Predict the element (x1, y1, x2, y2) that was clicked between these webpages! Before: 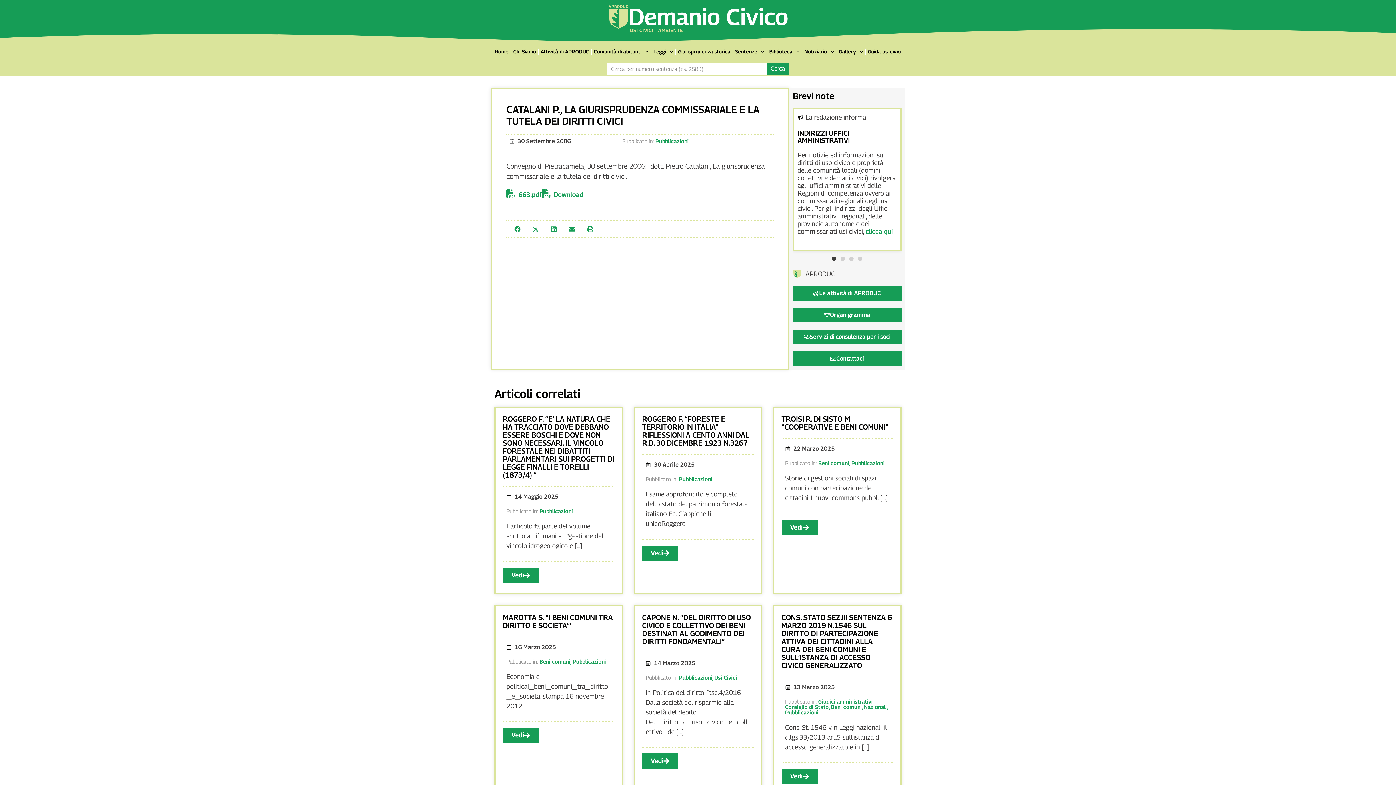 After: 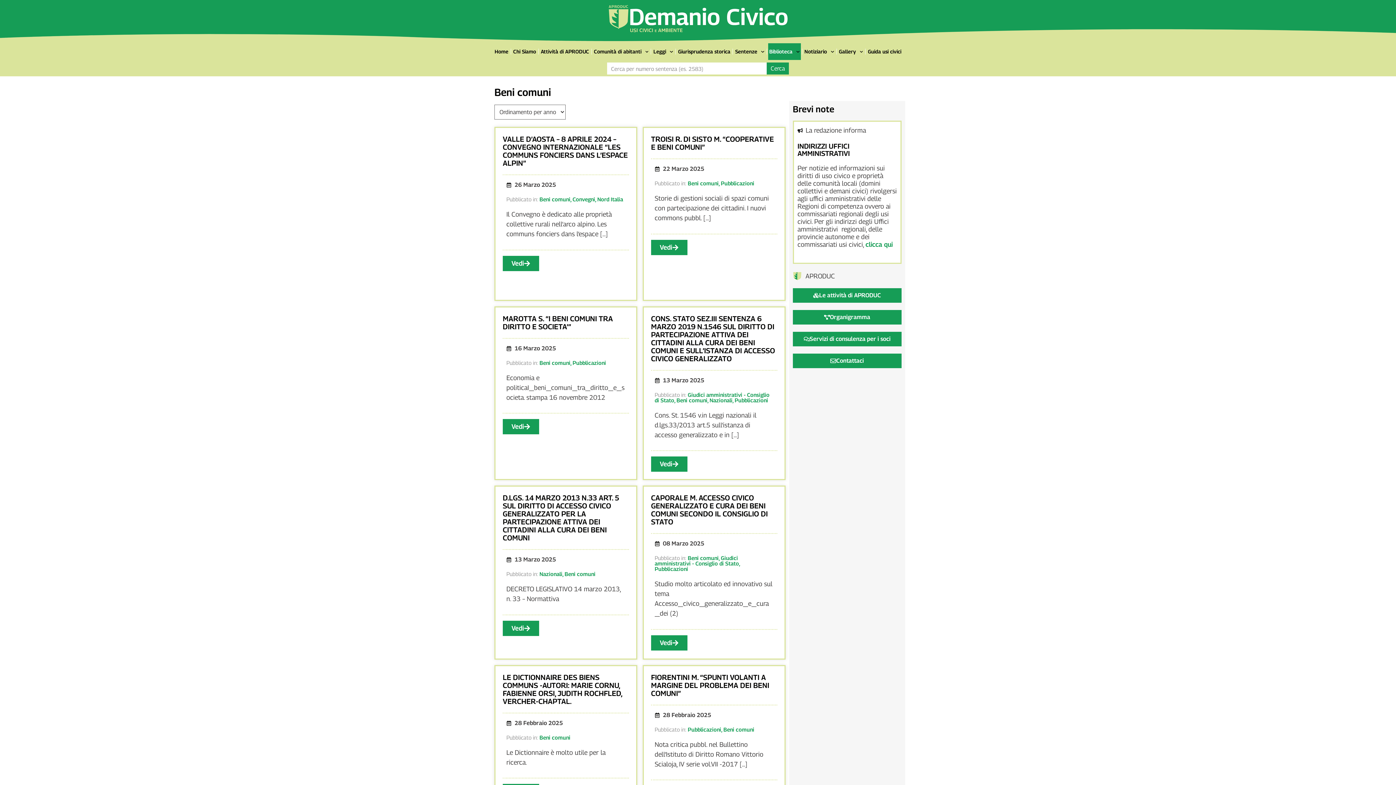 Action: label: Beni comuni bbox: (818, 460, 849, 466)